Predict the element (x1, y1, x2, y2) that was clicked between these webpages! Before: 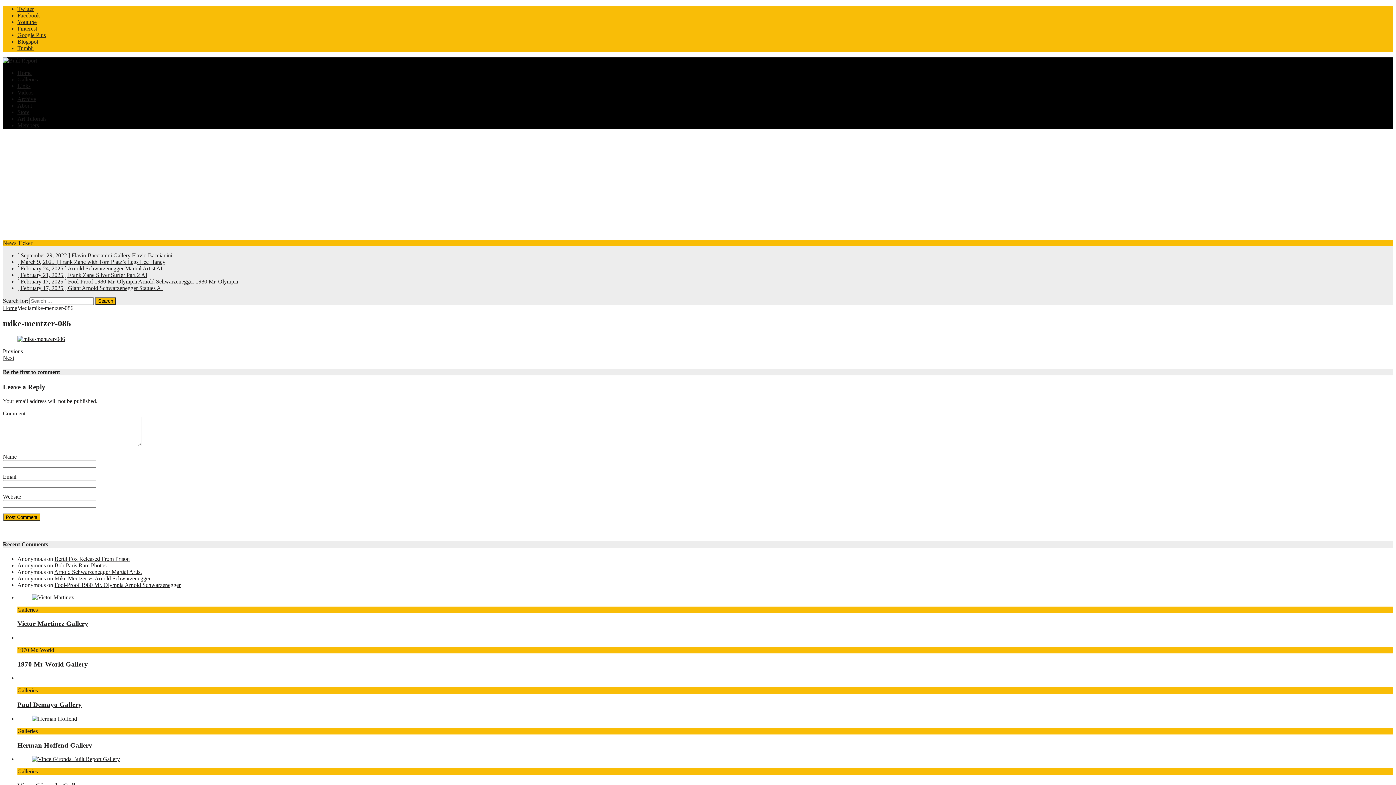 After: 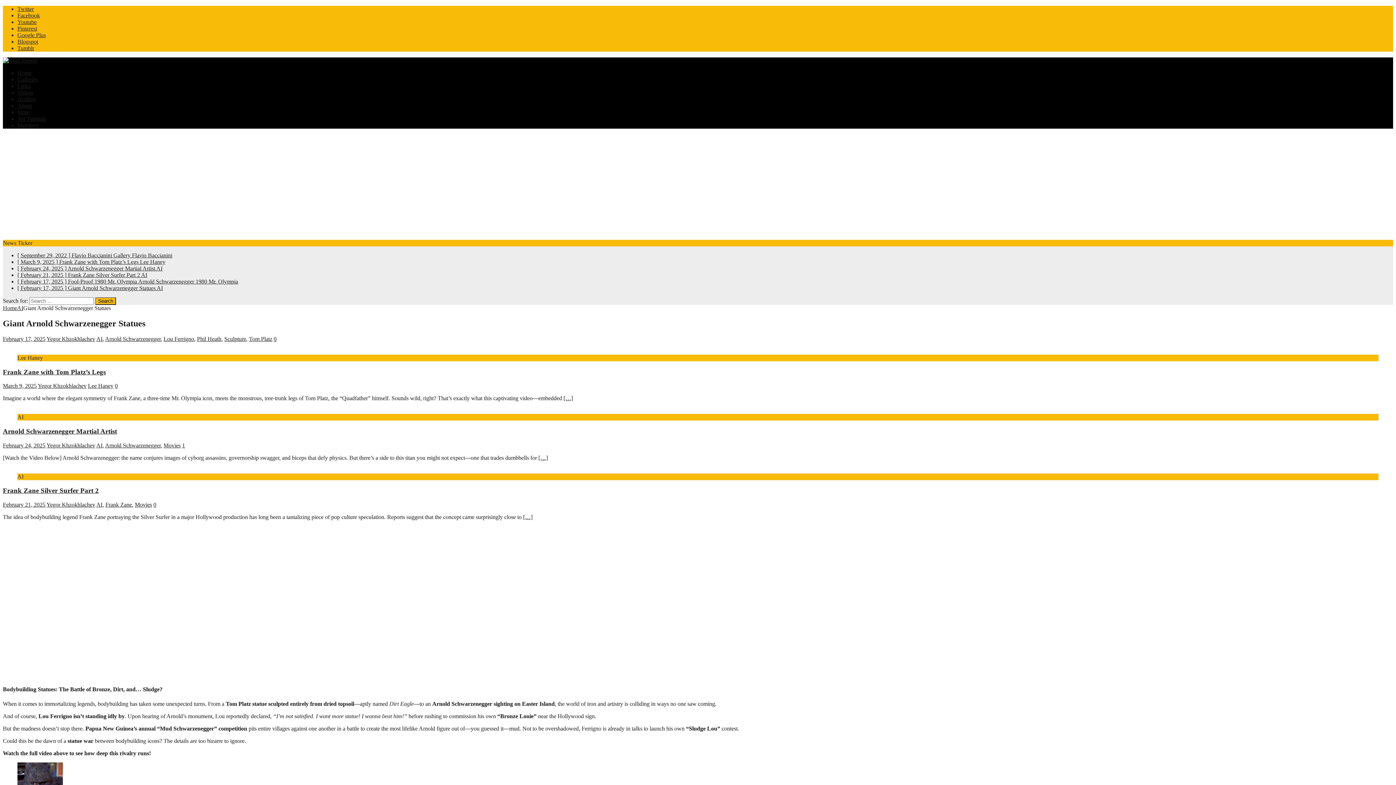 Action: label: [ February 17, 2025 ] Giant Arnold Schwarzenegger Statues AI bbox: (17, 285, 162, 291)